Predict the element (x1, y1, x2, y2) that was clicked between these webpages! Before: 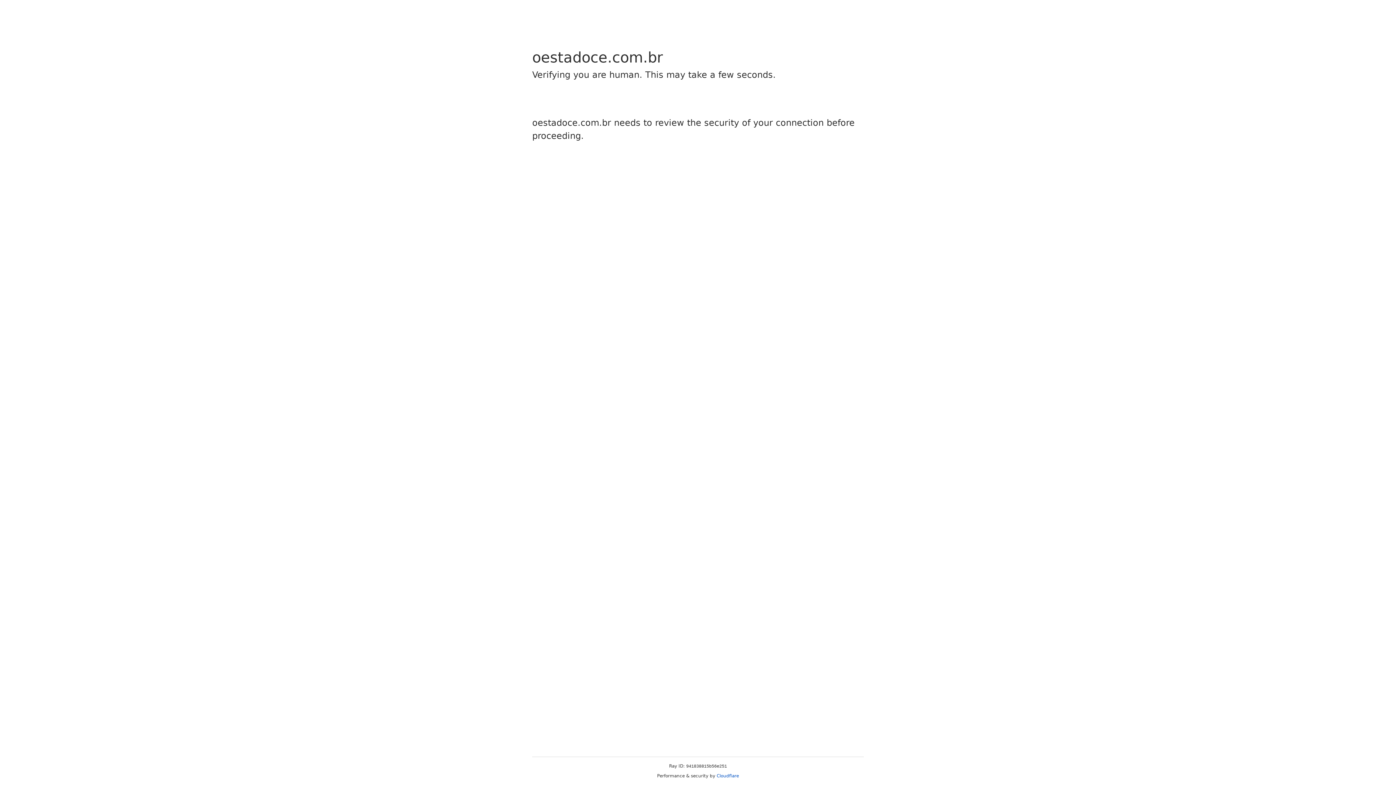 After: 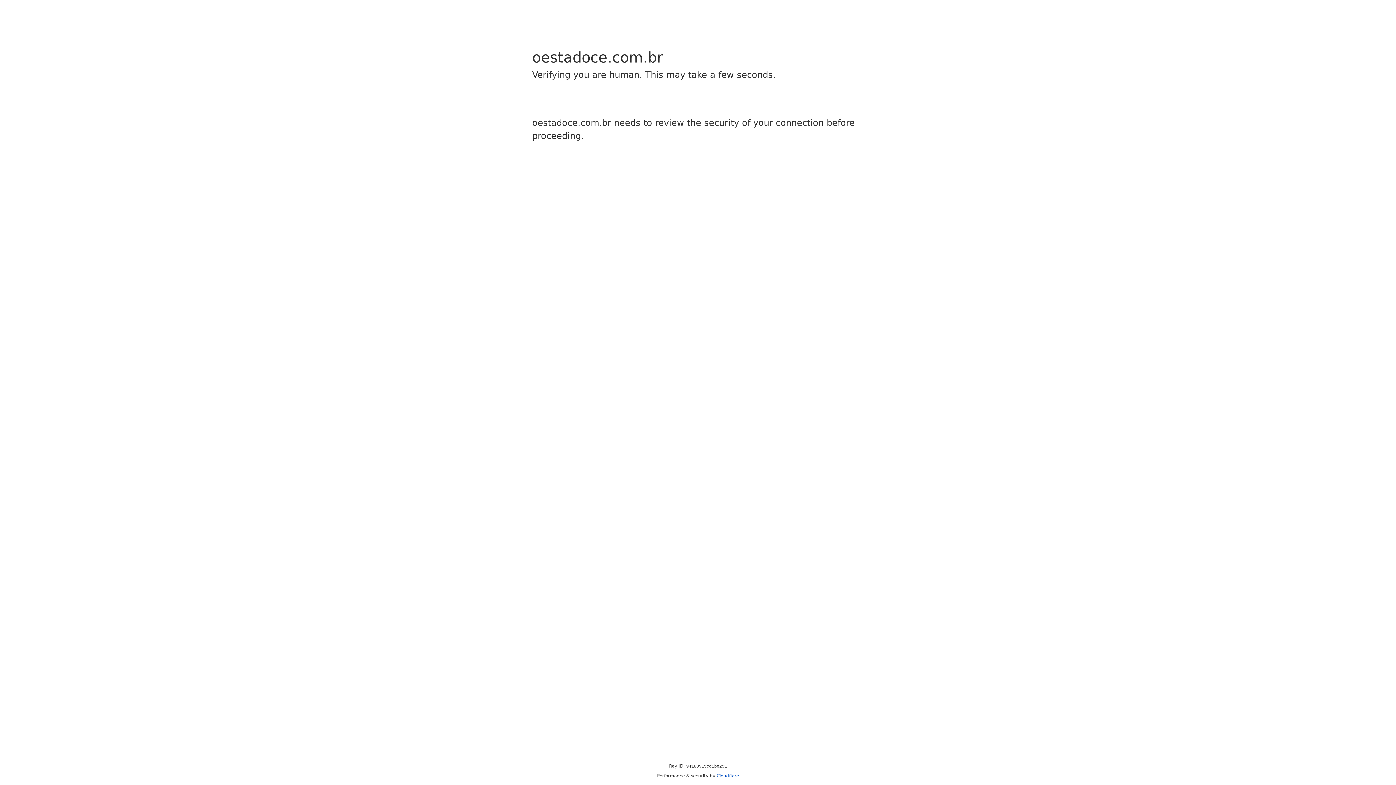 Action: label: Cloudflare bbox: (716, 773, 739, 778)